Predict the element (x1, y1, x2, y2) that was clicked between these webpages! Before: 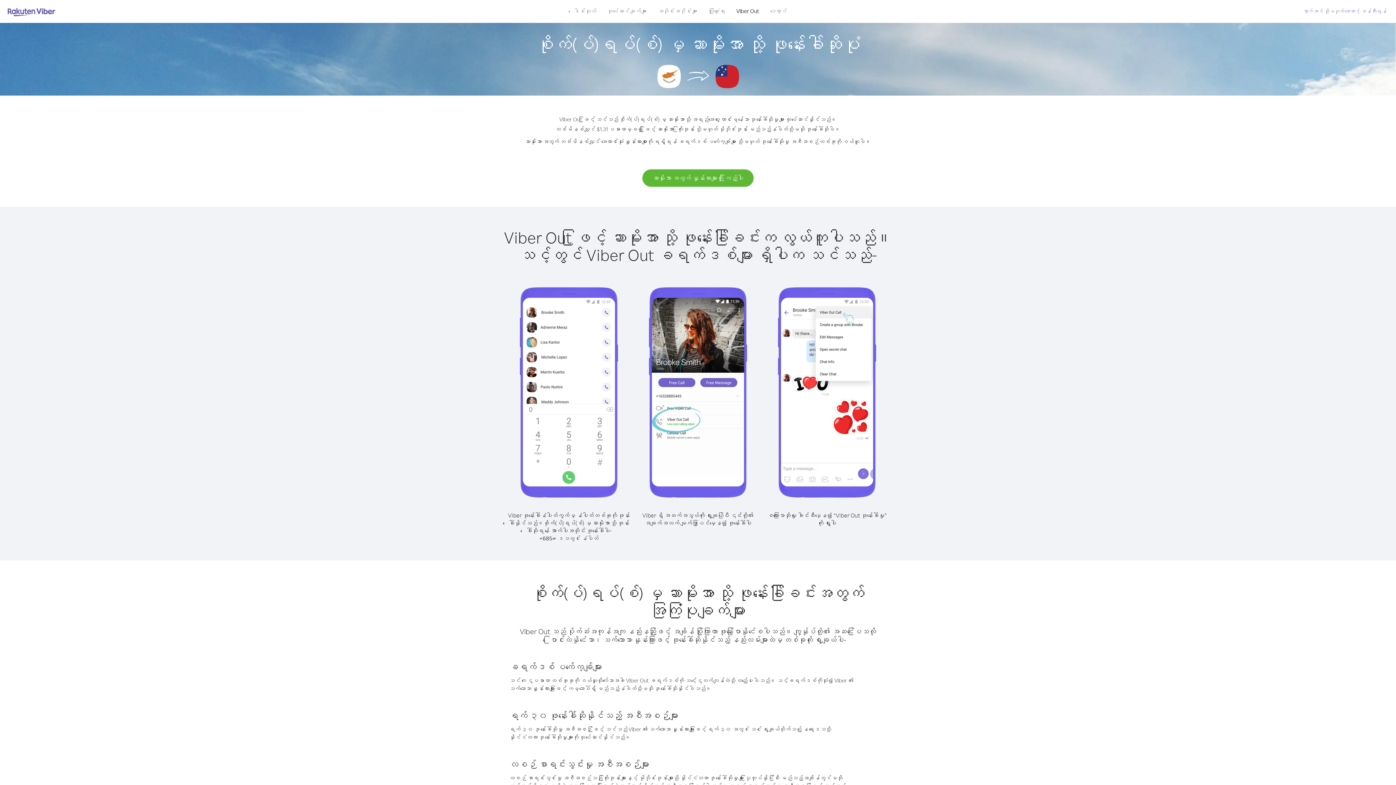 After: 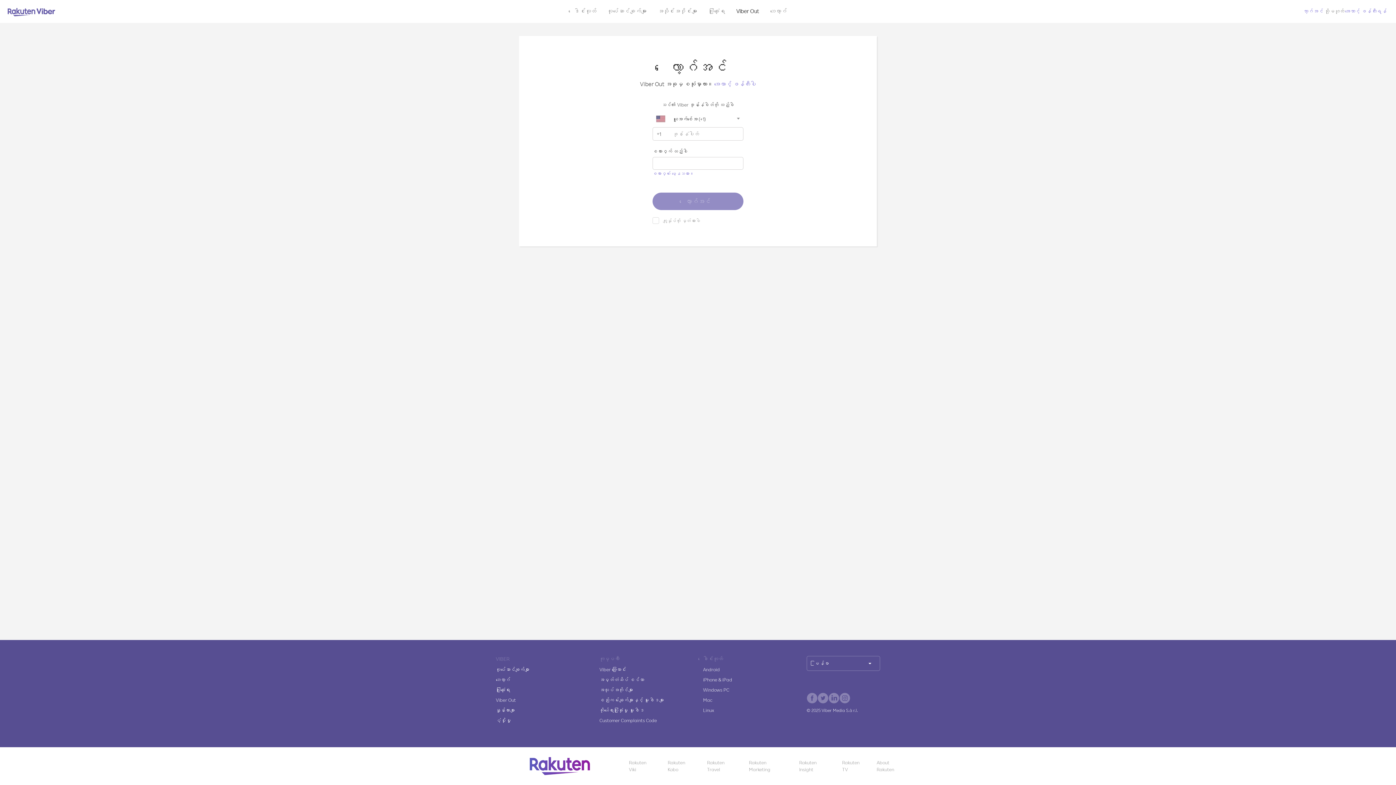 Action: label: လော့ဂ်အင် bbox: (1303, 8, 1323, 14)